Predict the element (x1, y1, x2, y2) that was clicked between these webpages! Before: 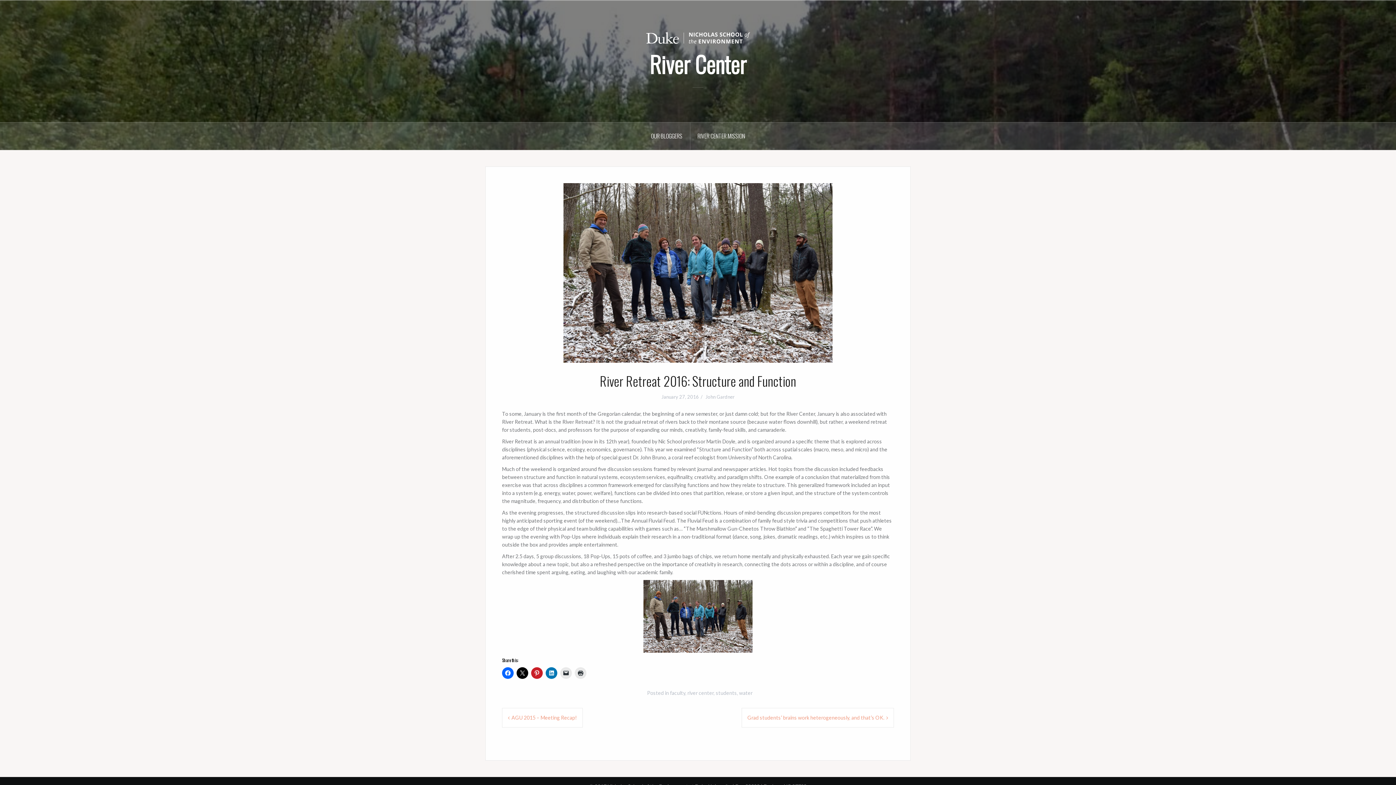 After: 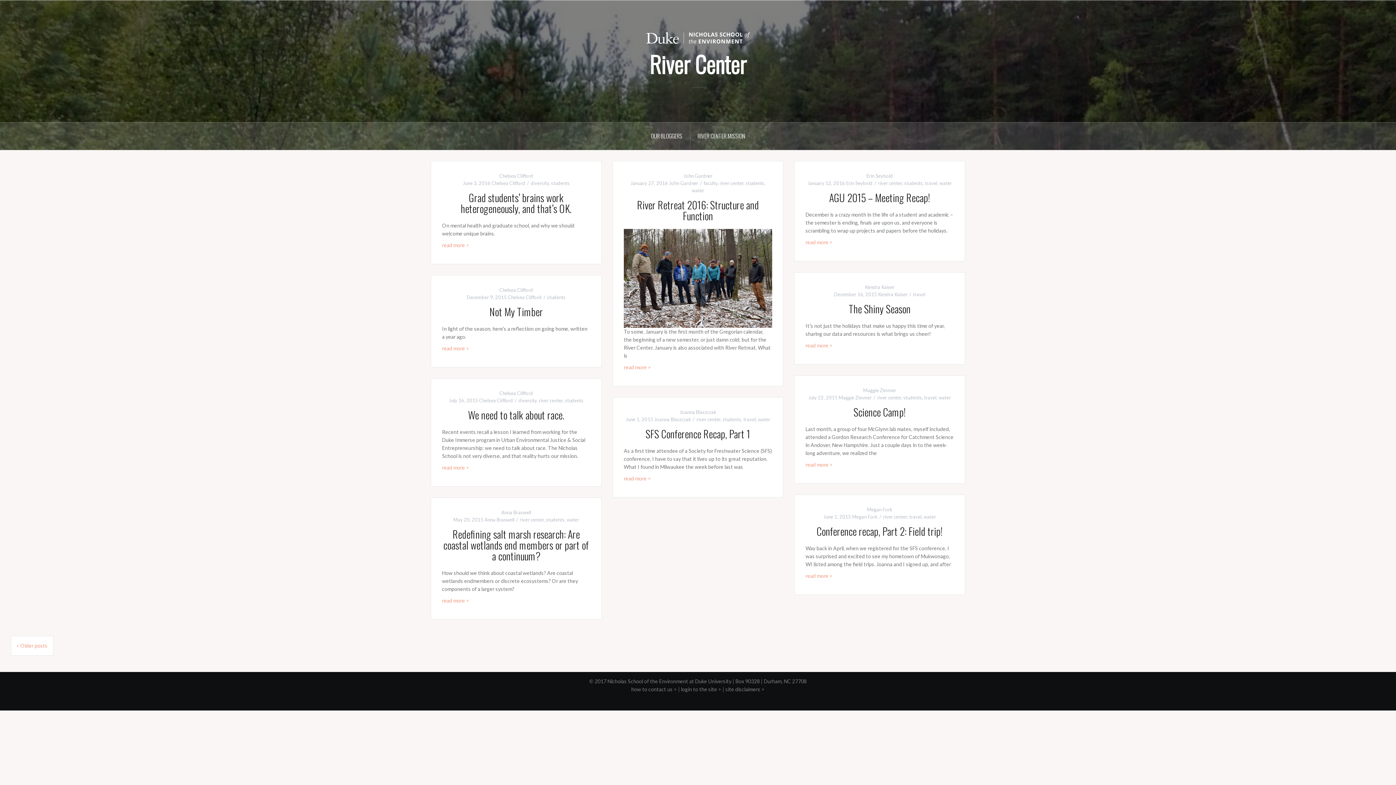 Action: bbox: (643, 34, 752, 40)